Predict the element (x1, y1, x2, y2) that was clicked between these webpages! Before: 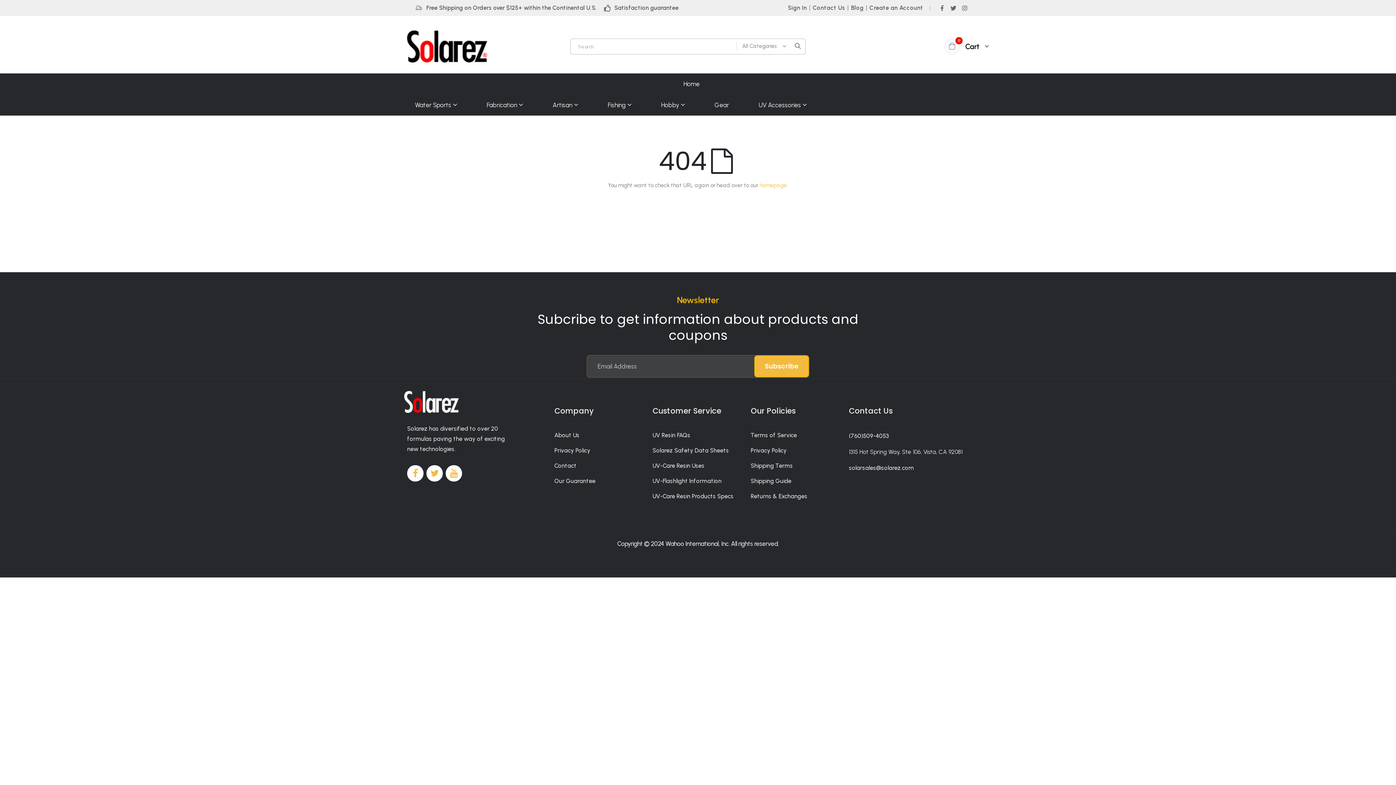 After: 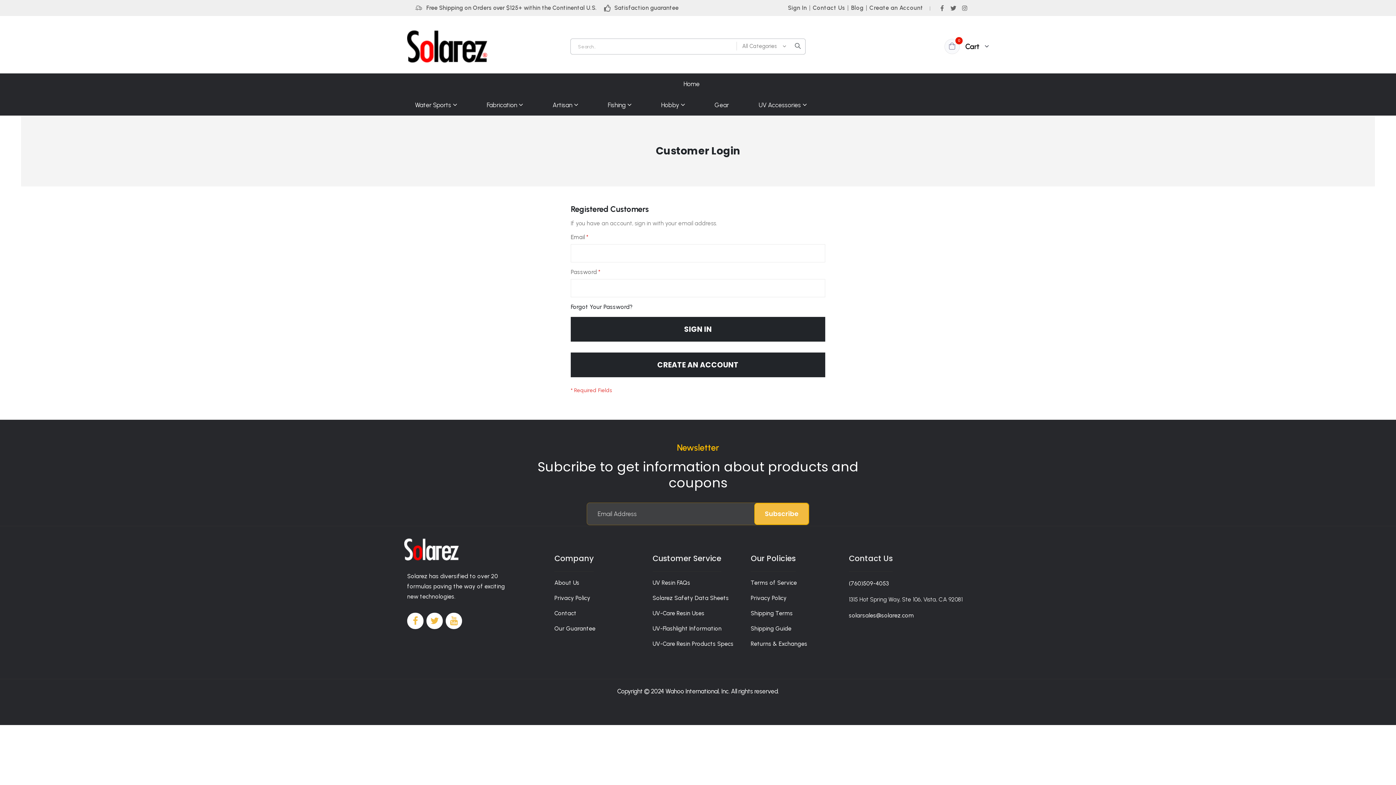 Action: label: Sign In bbox: (785, 3, 810, 12)